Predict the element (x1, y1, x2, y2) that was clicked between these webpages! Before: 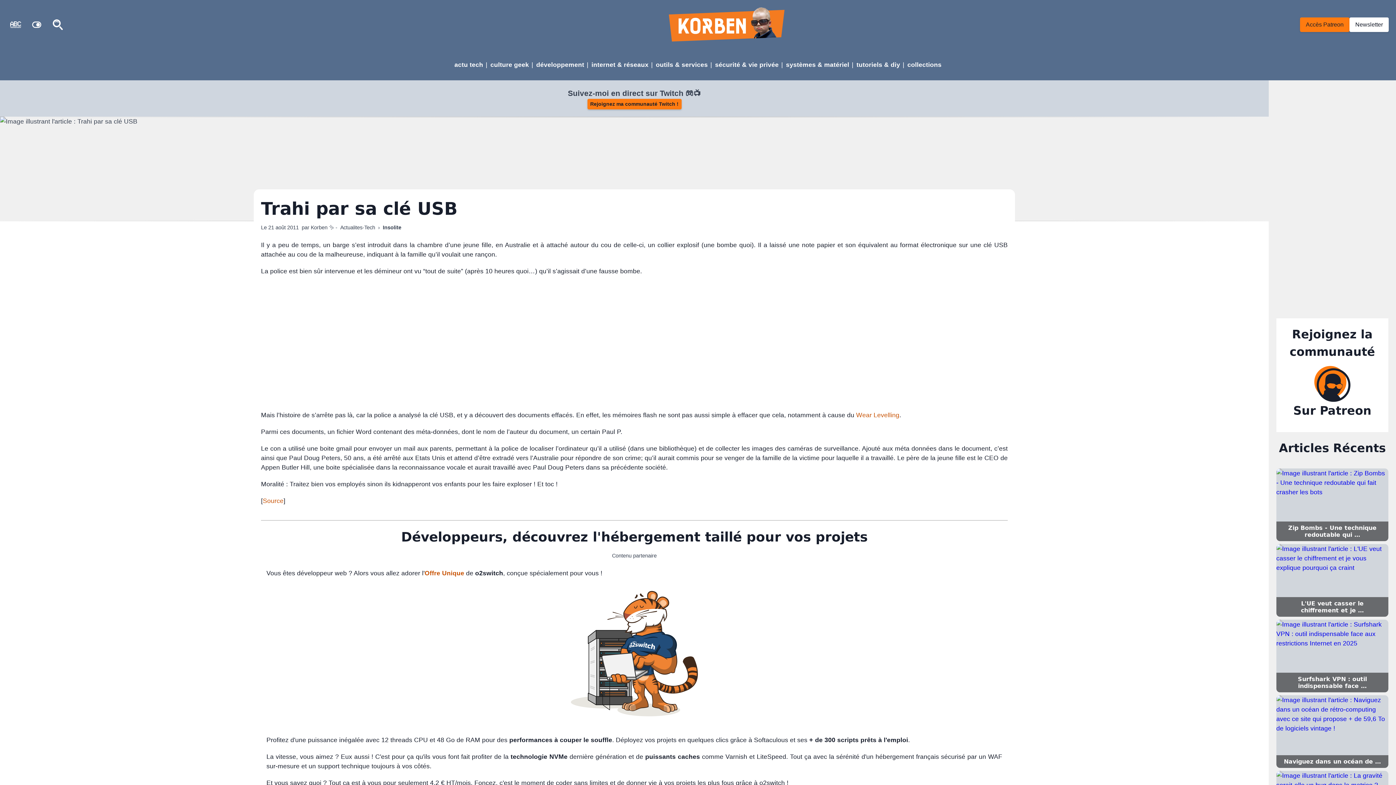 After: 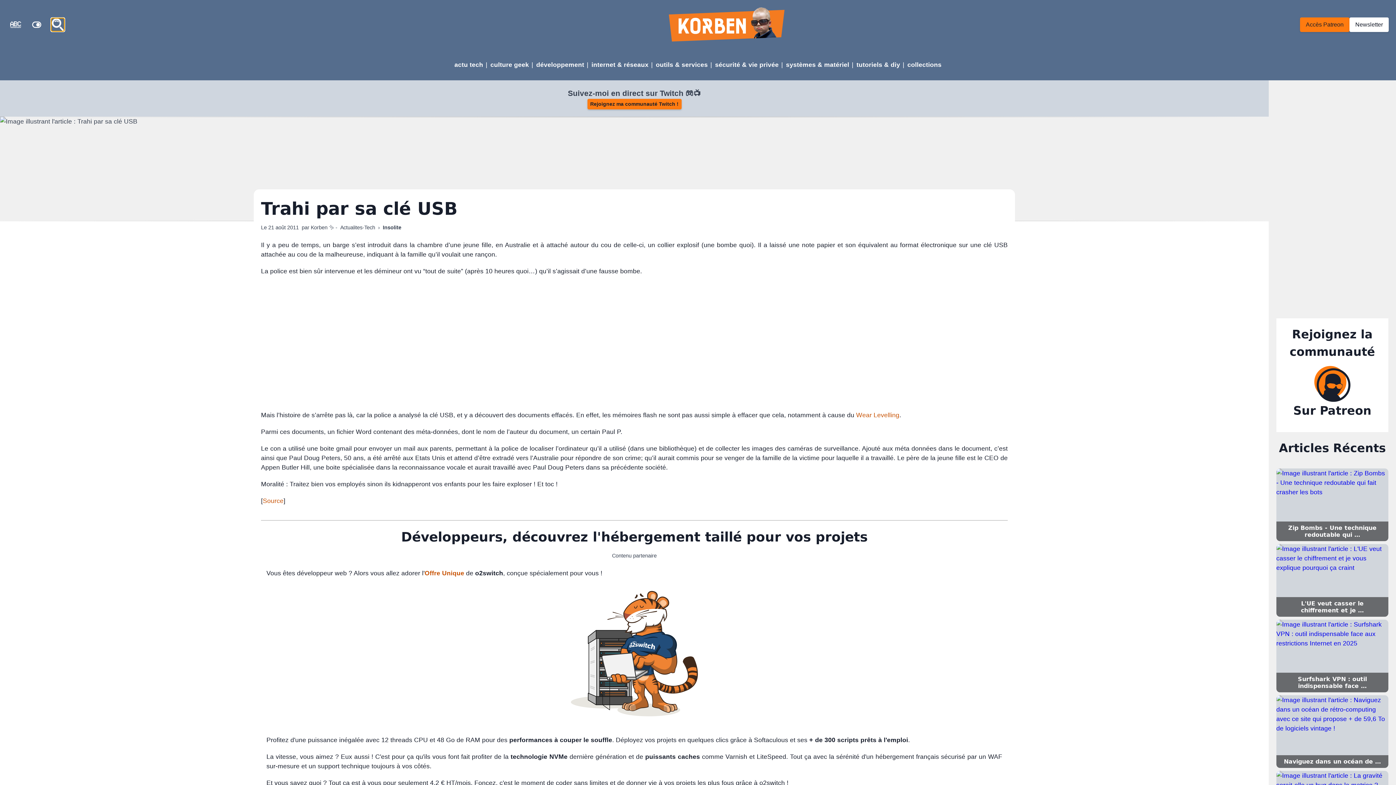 Action: label: Ouvrir la recherche bbox: (52, 19, 63, 30)